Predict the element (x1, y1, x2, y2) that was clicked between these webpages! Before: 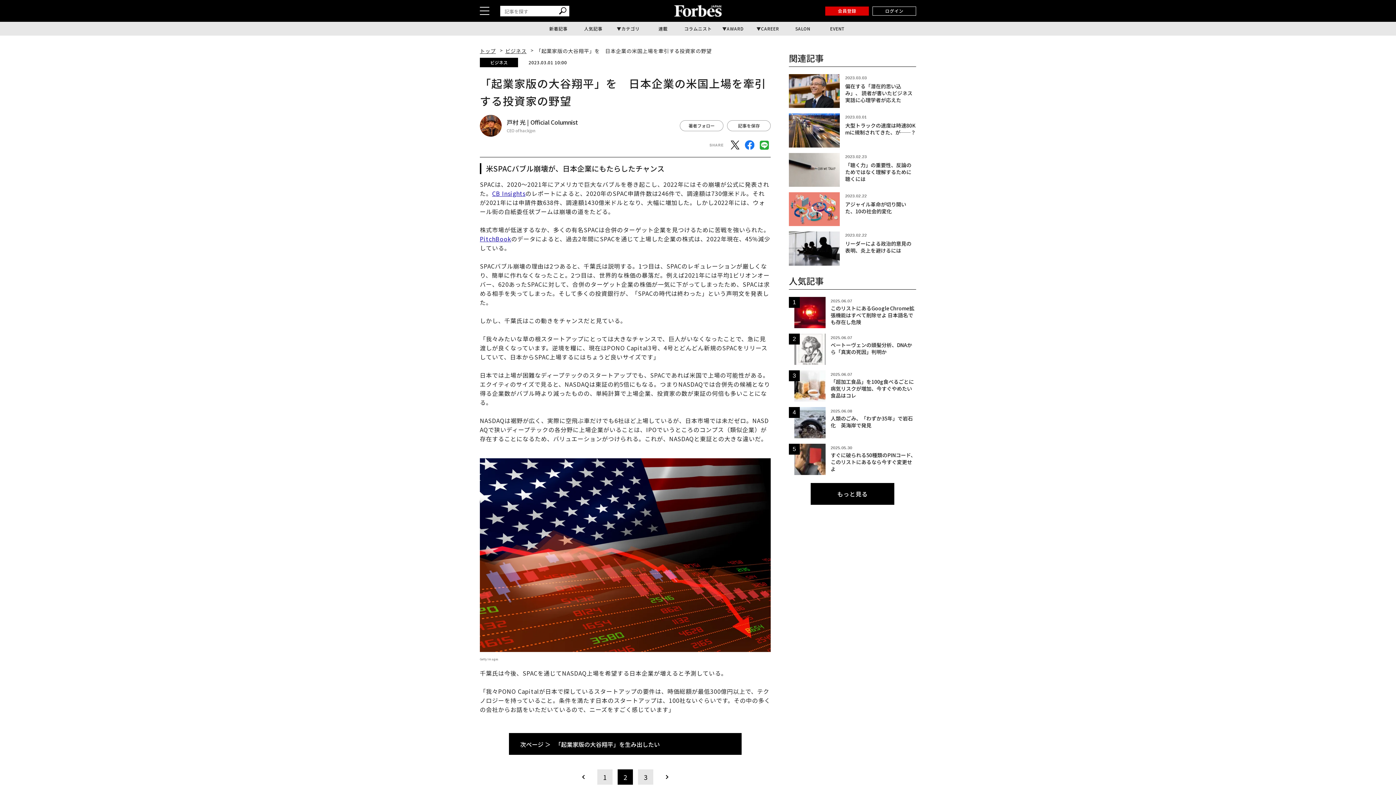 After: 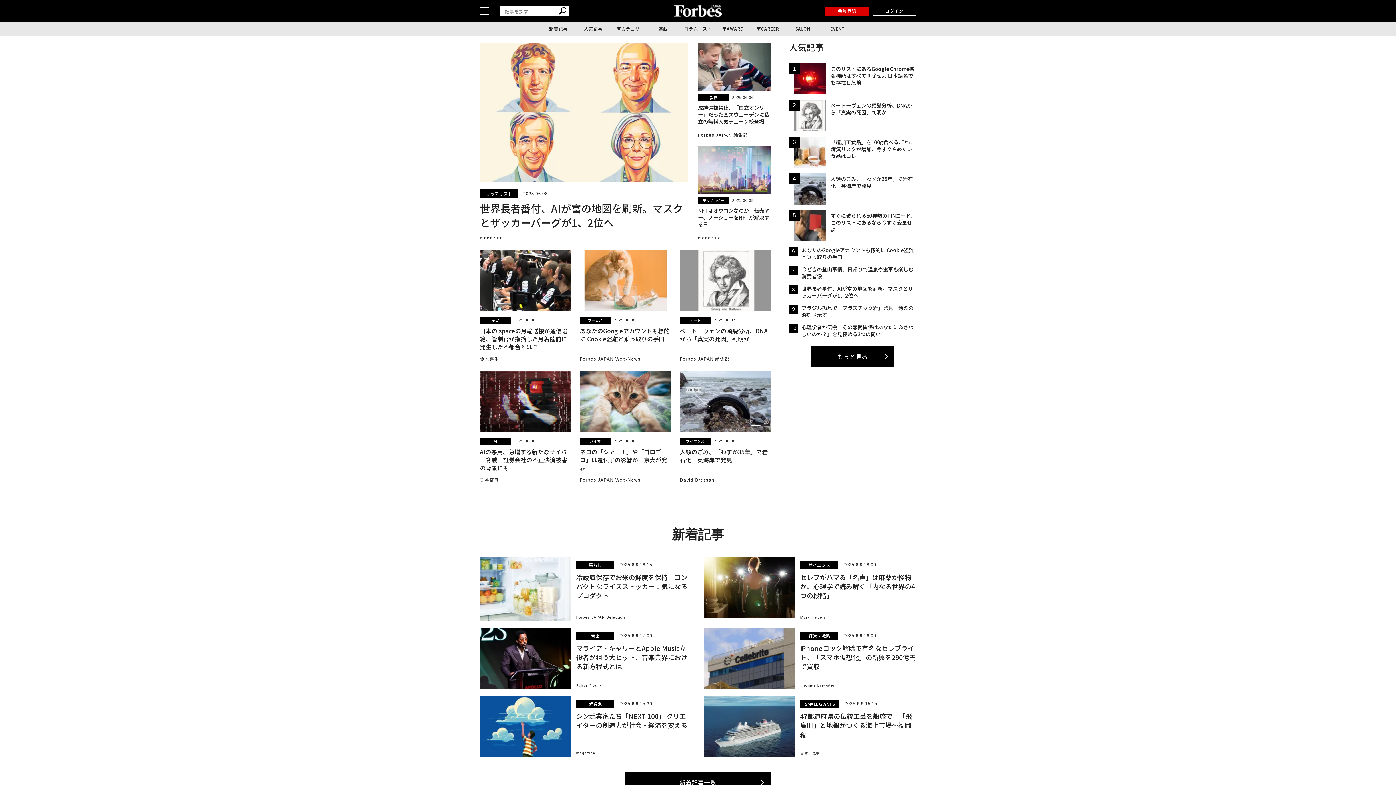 Action: label: トップ bbox: (480, 47, 495, 54)